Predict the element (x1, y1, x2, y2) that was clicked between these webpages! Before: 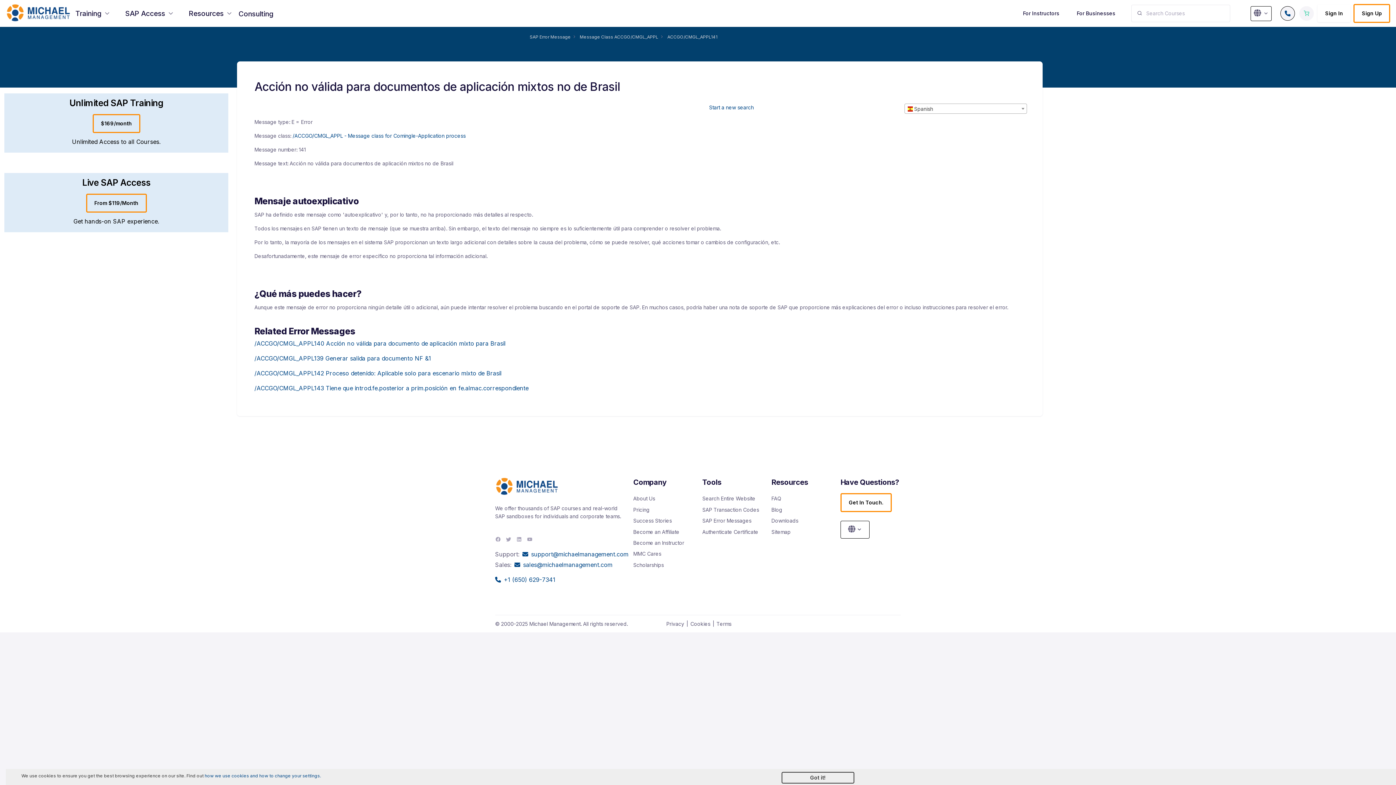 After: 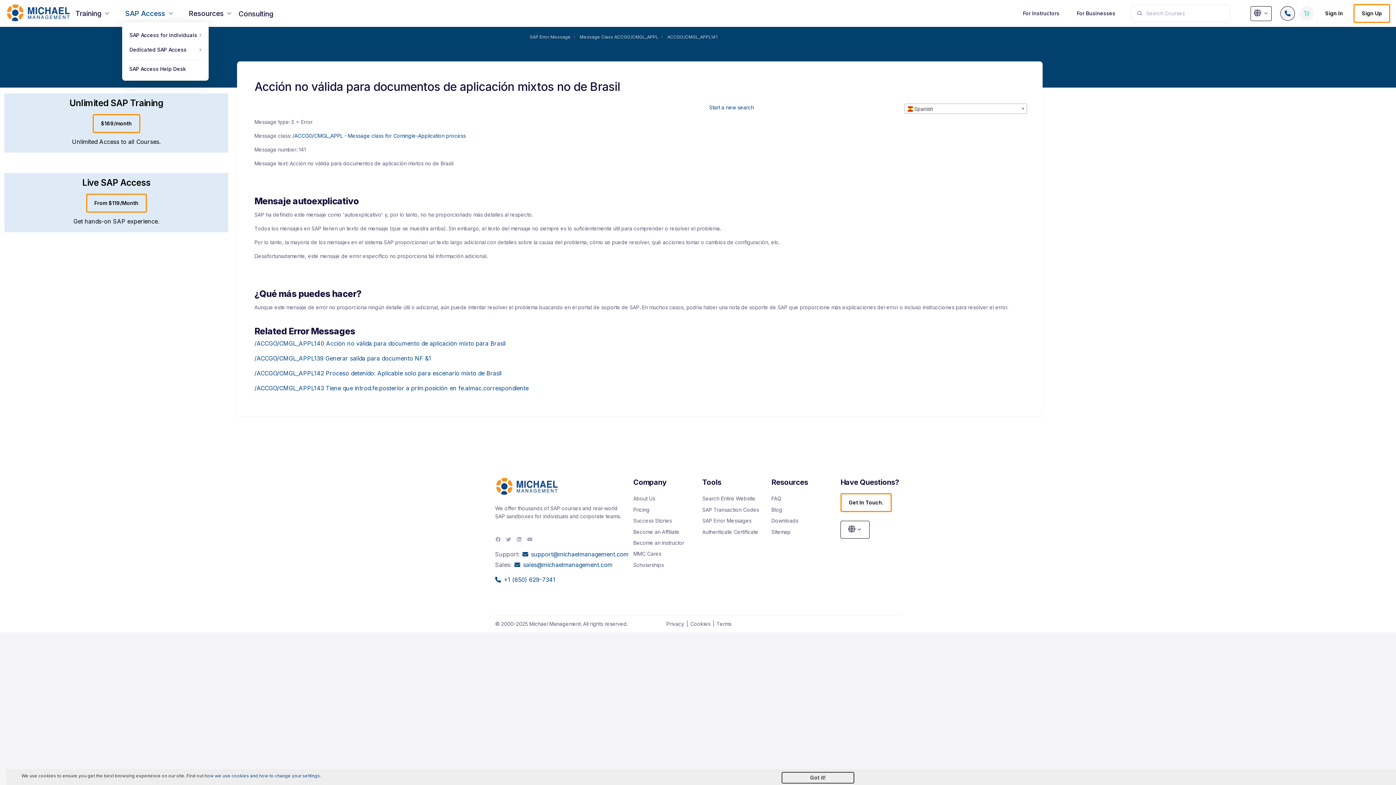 Action: bbox: (122, 6, 177, 20) label: SAP Access